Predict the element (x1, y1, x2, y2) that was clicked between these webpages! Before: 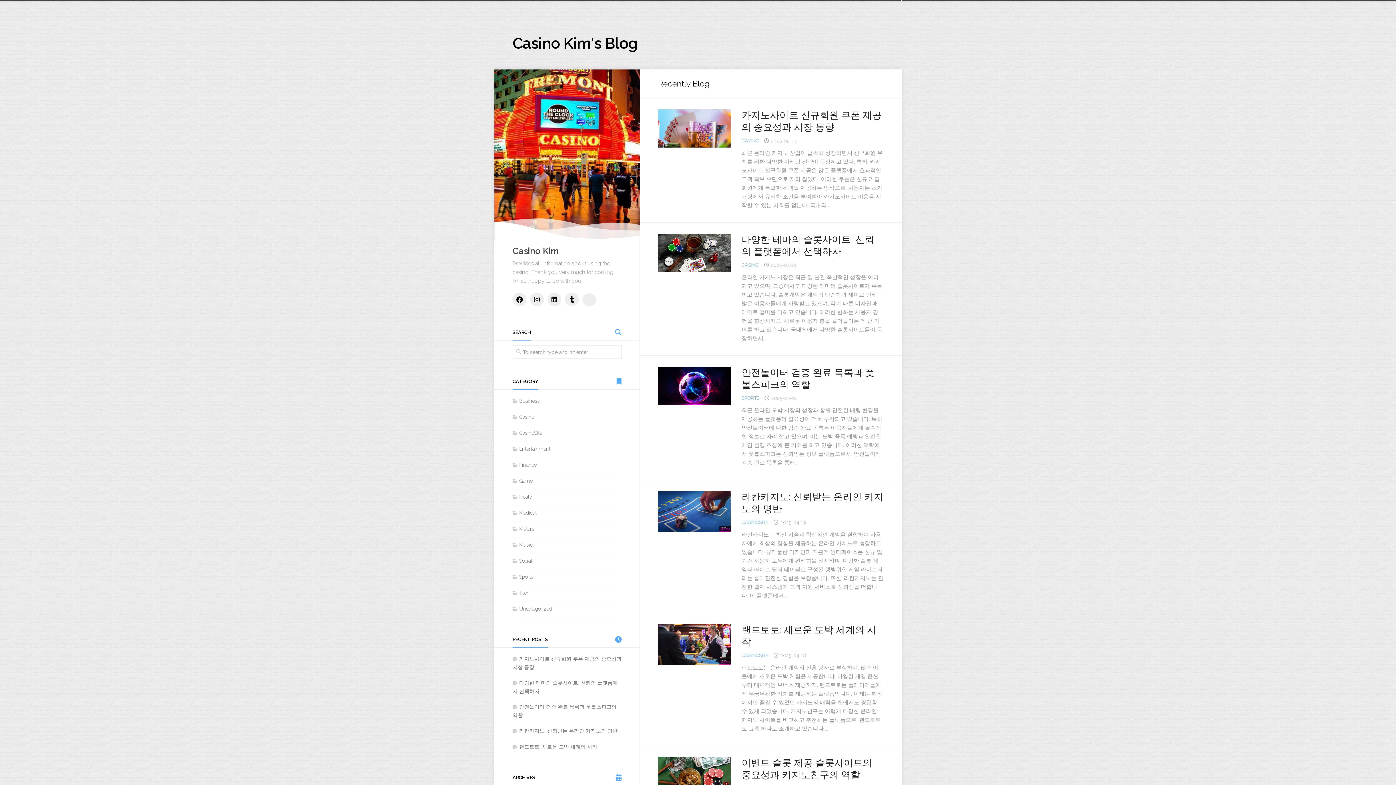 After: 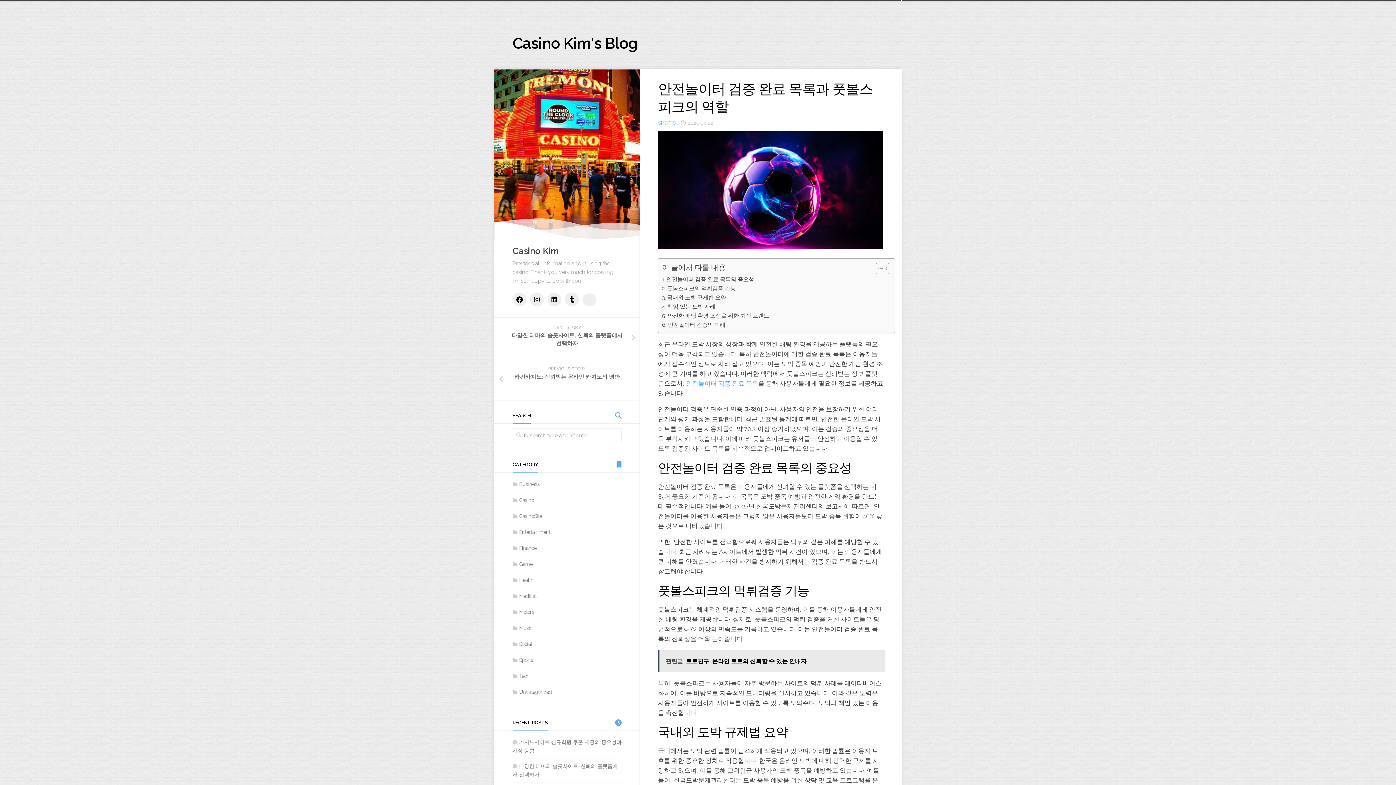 Action: bbox: (658, 366, 730, 405)